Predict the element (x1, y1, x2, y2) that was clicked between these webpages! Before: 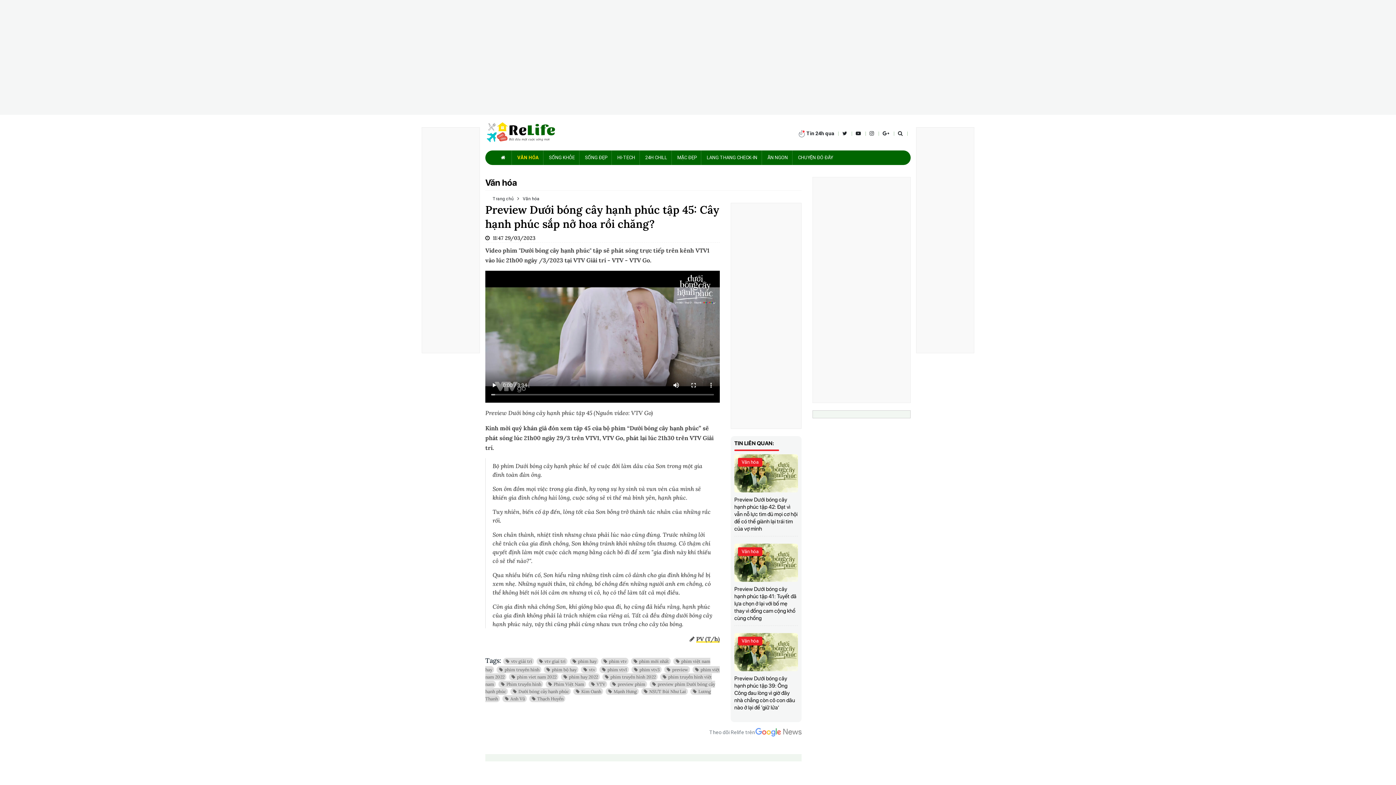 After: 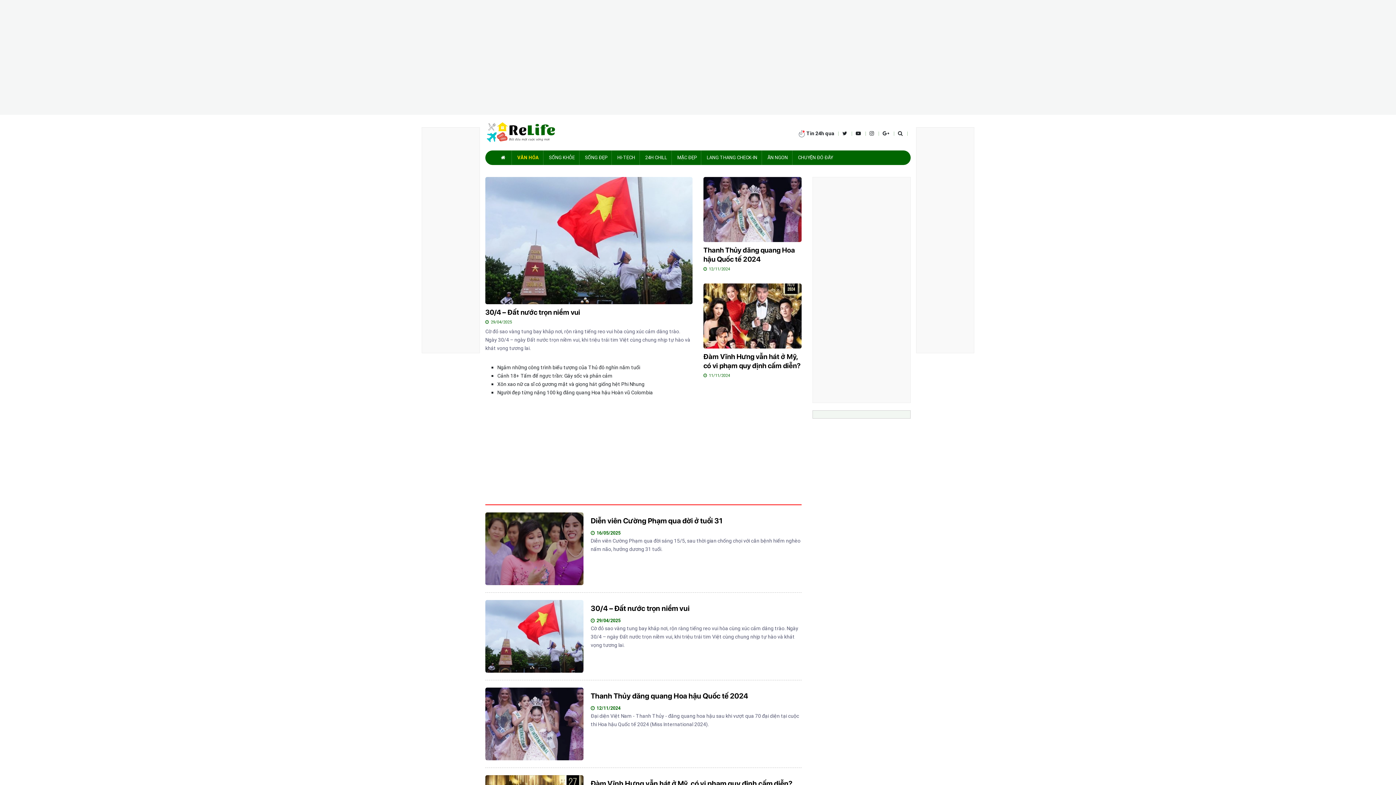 Action: bbox: (738, 637, 762, 645) label: Văn hóa